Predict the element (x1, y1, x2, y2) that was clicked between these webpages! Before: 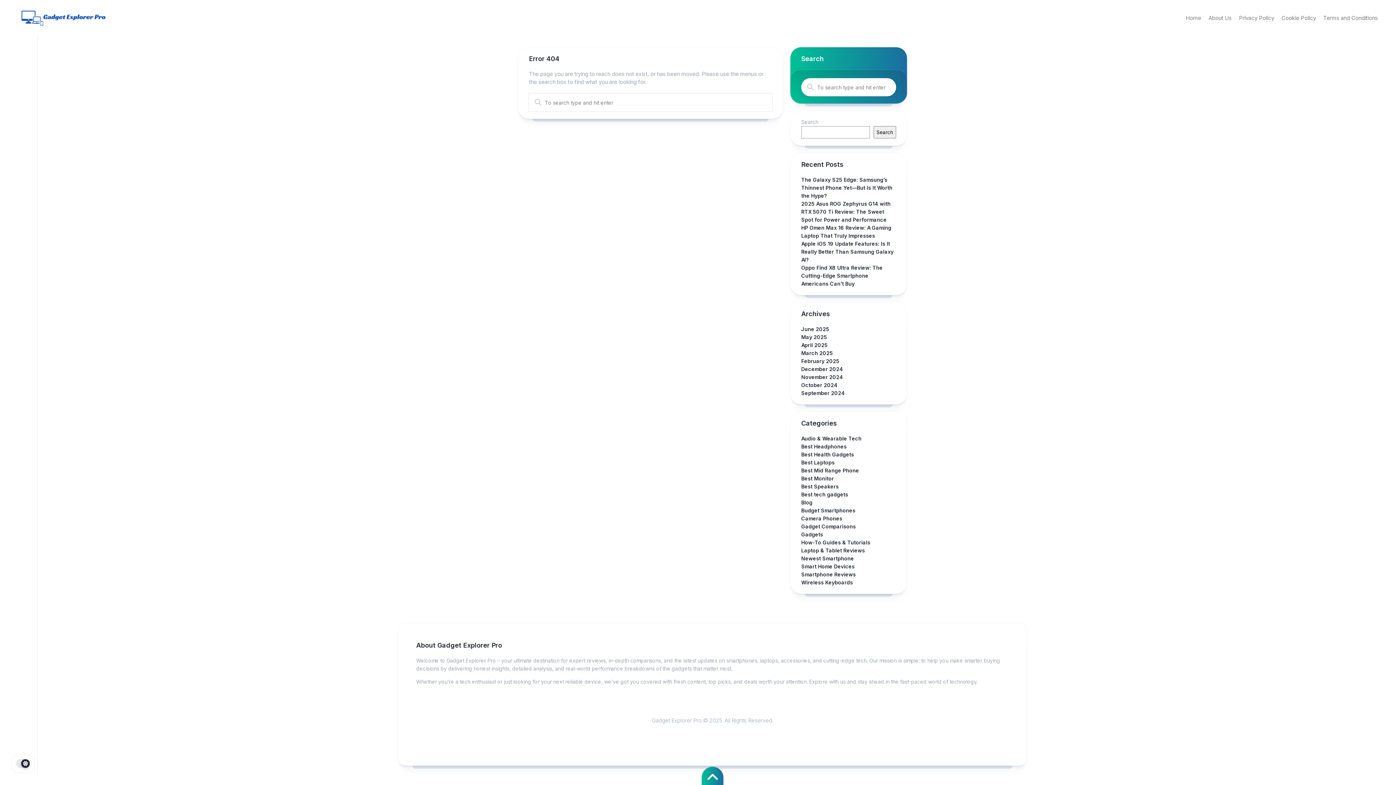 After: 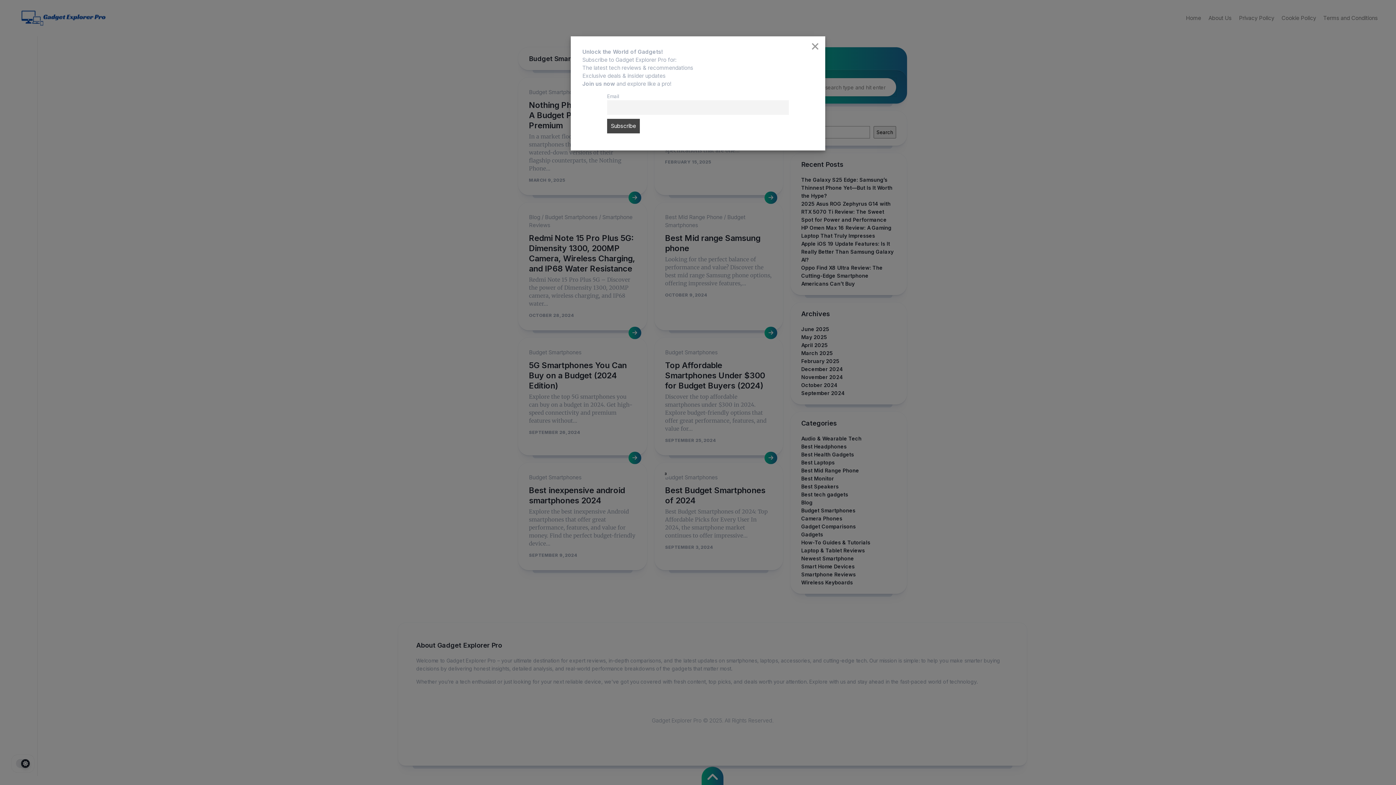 Action: label: Budget Smartphones bbox: (801, 507, 855, 513)